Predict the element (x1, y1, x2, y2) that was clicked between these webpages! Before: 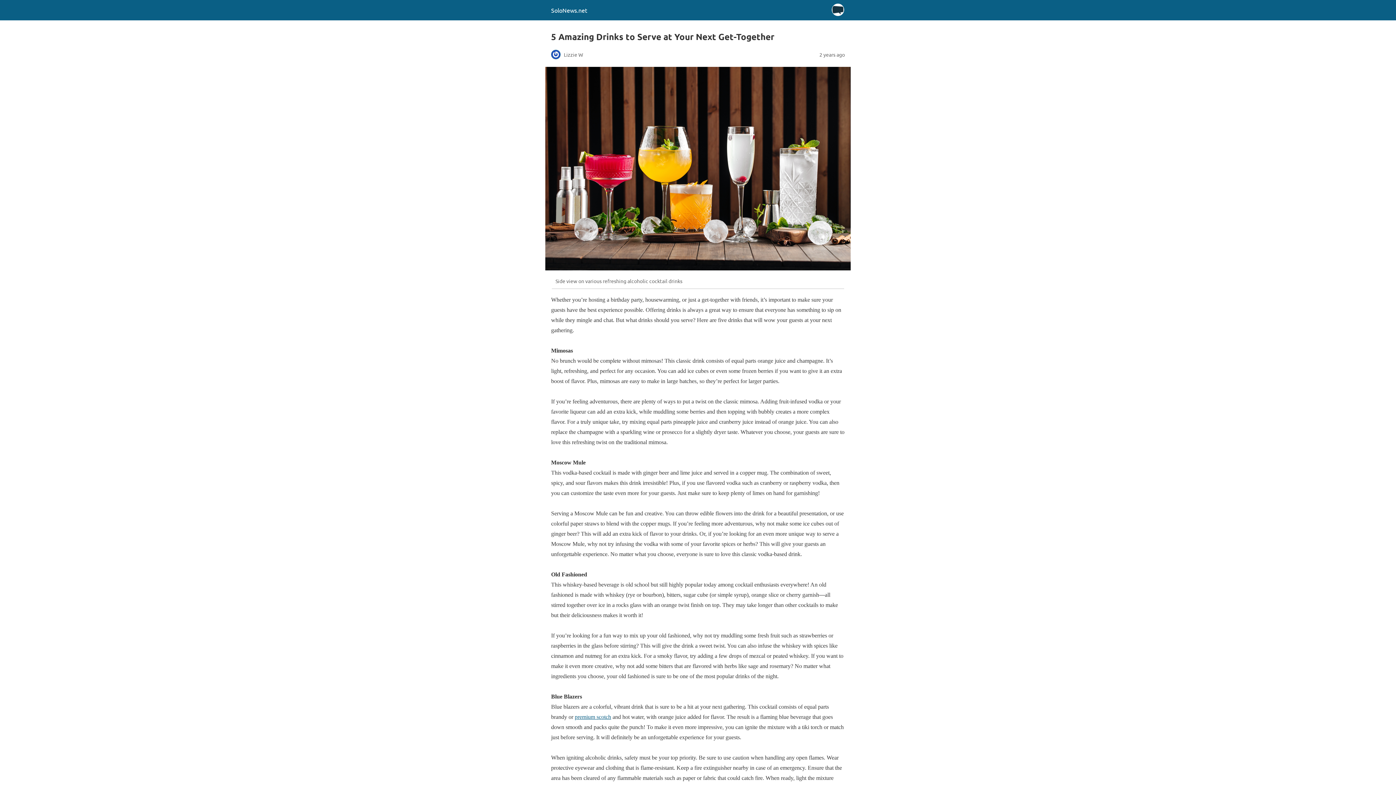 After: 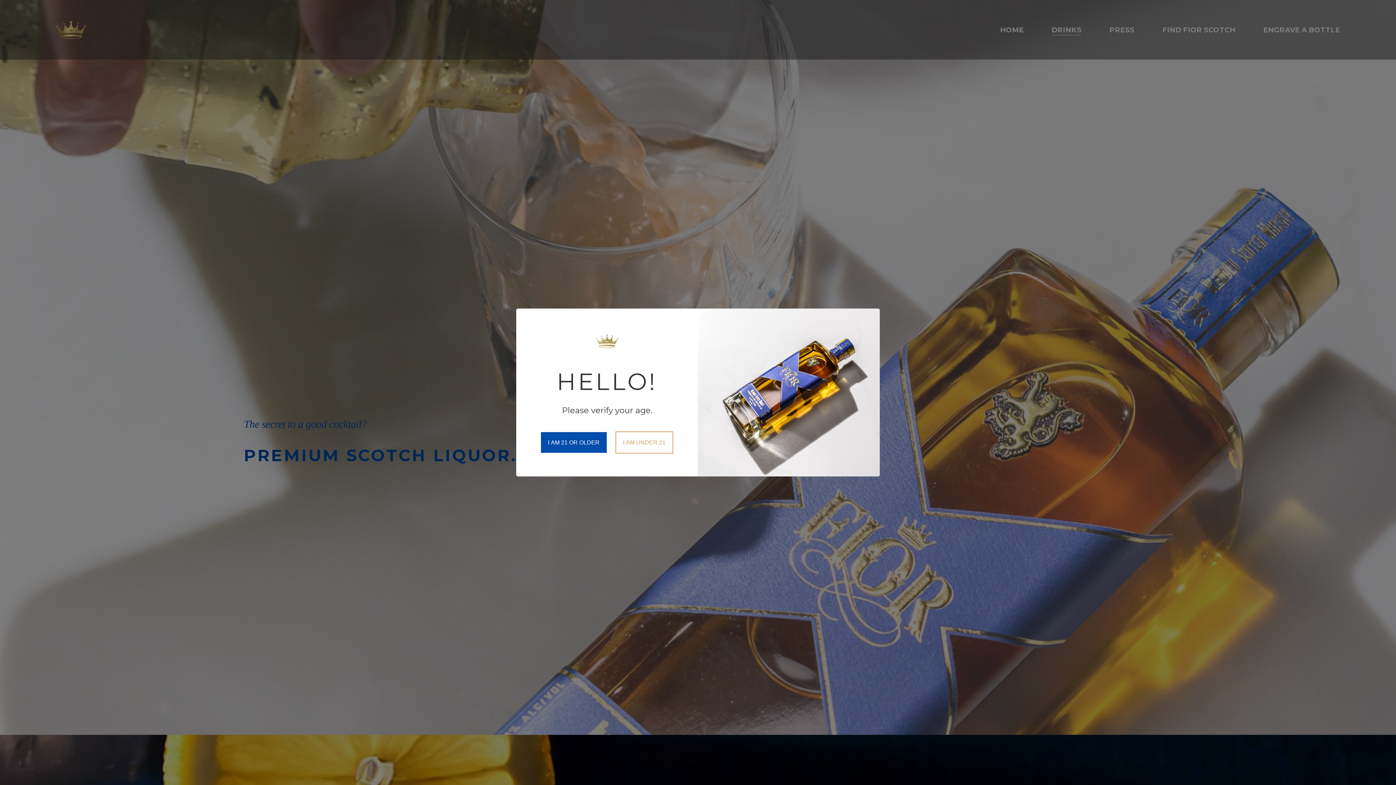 Action: bbox: (574, 714, 611, 720) label: premium scotch